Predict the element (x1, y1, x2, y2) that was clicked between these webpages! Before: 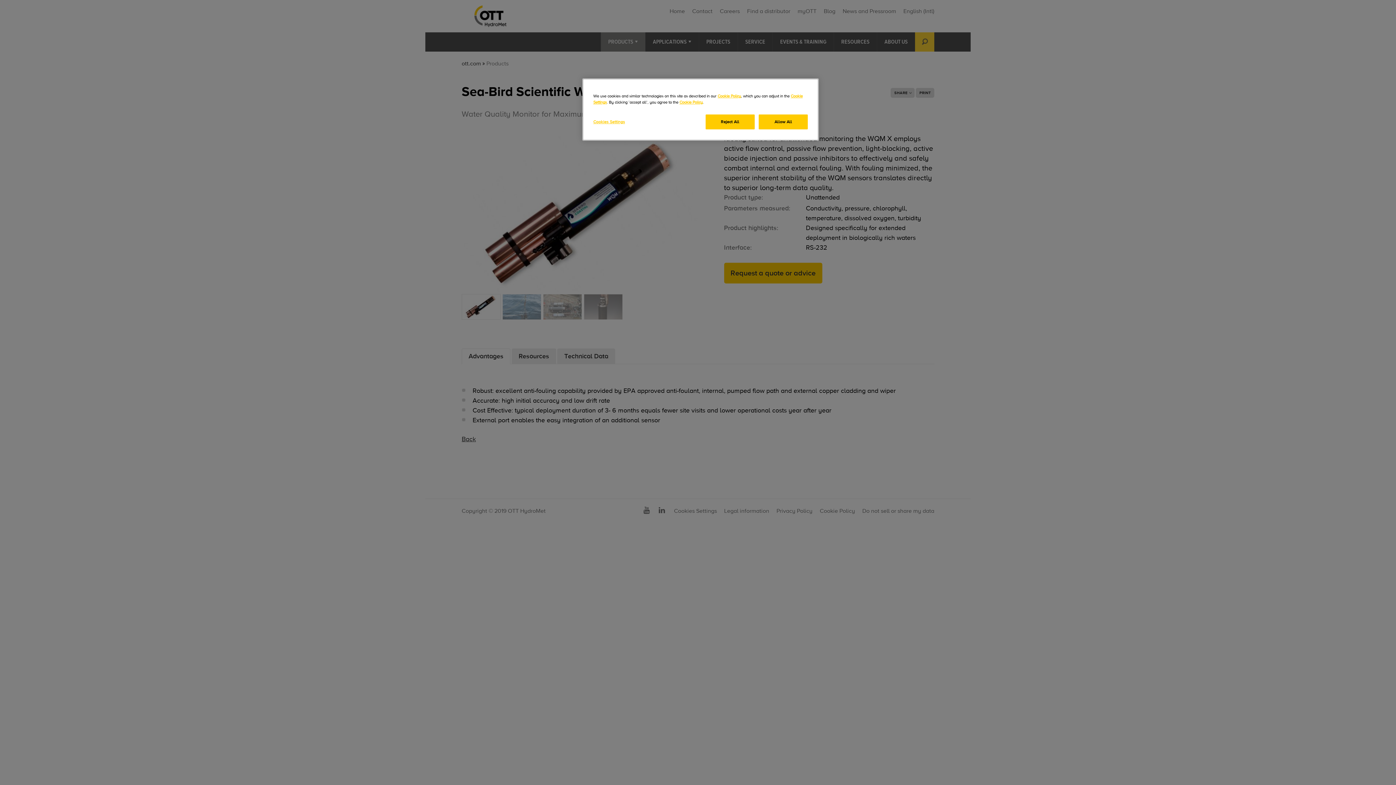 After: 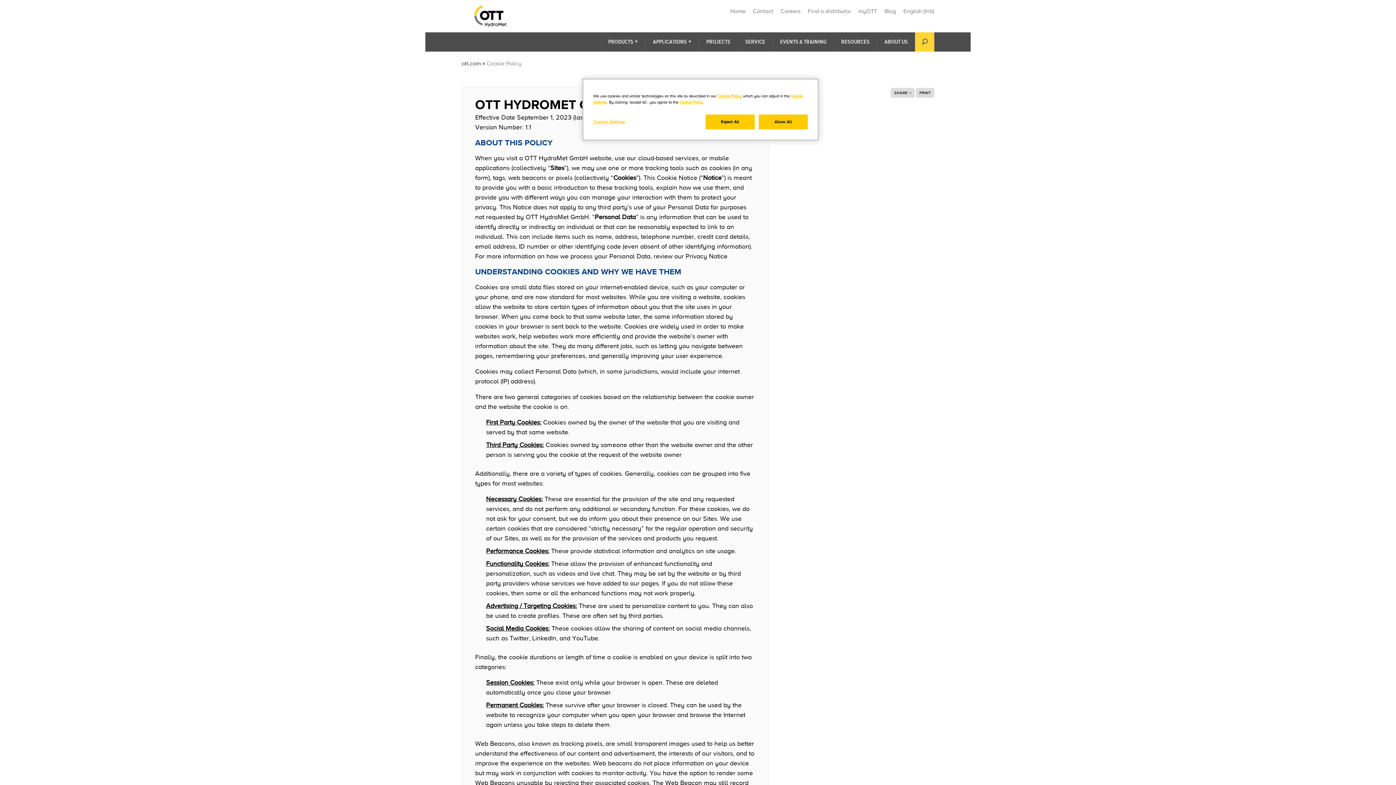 Action: label: Cookie Policy bbox: (717, 93, 741, 98)